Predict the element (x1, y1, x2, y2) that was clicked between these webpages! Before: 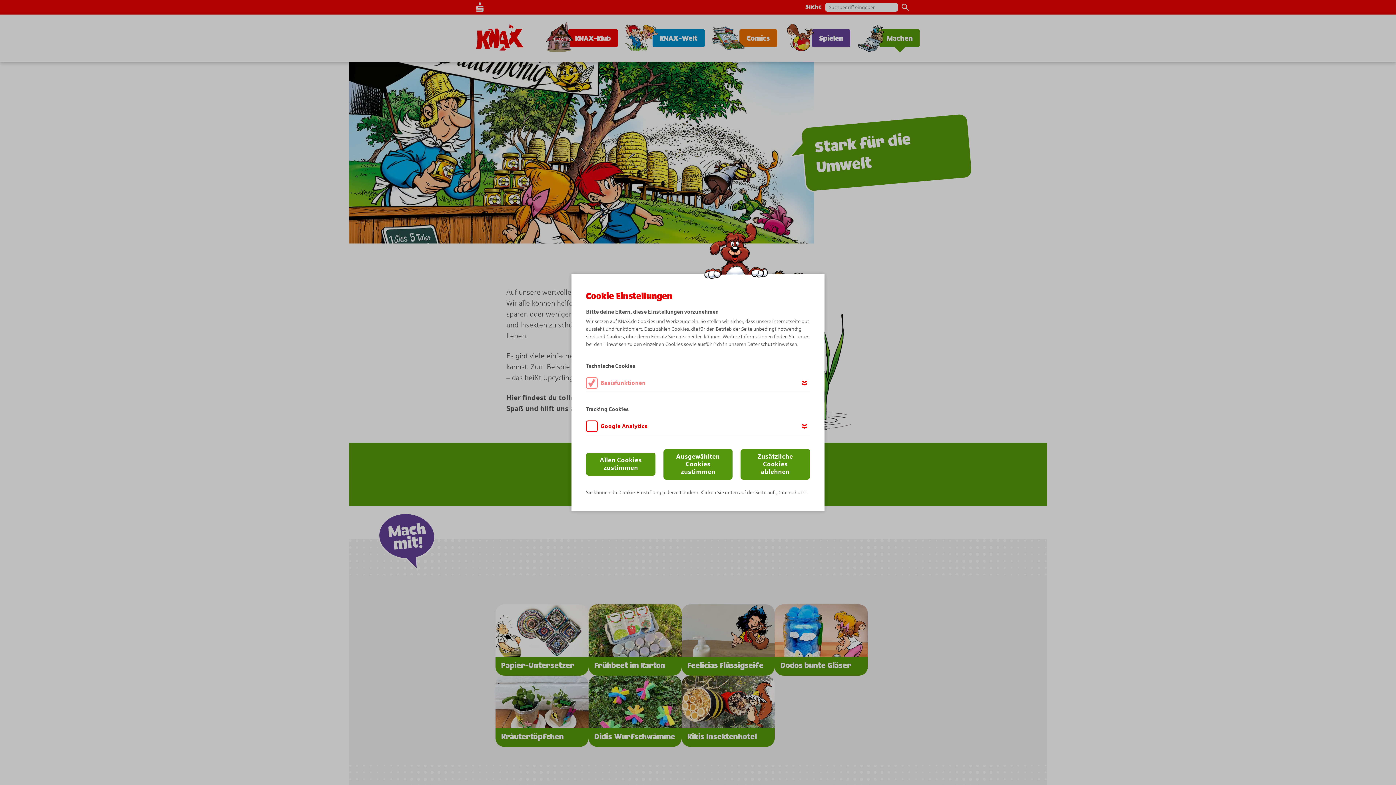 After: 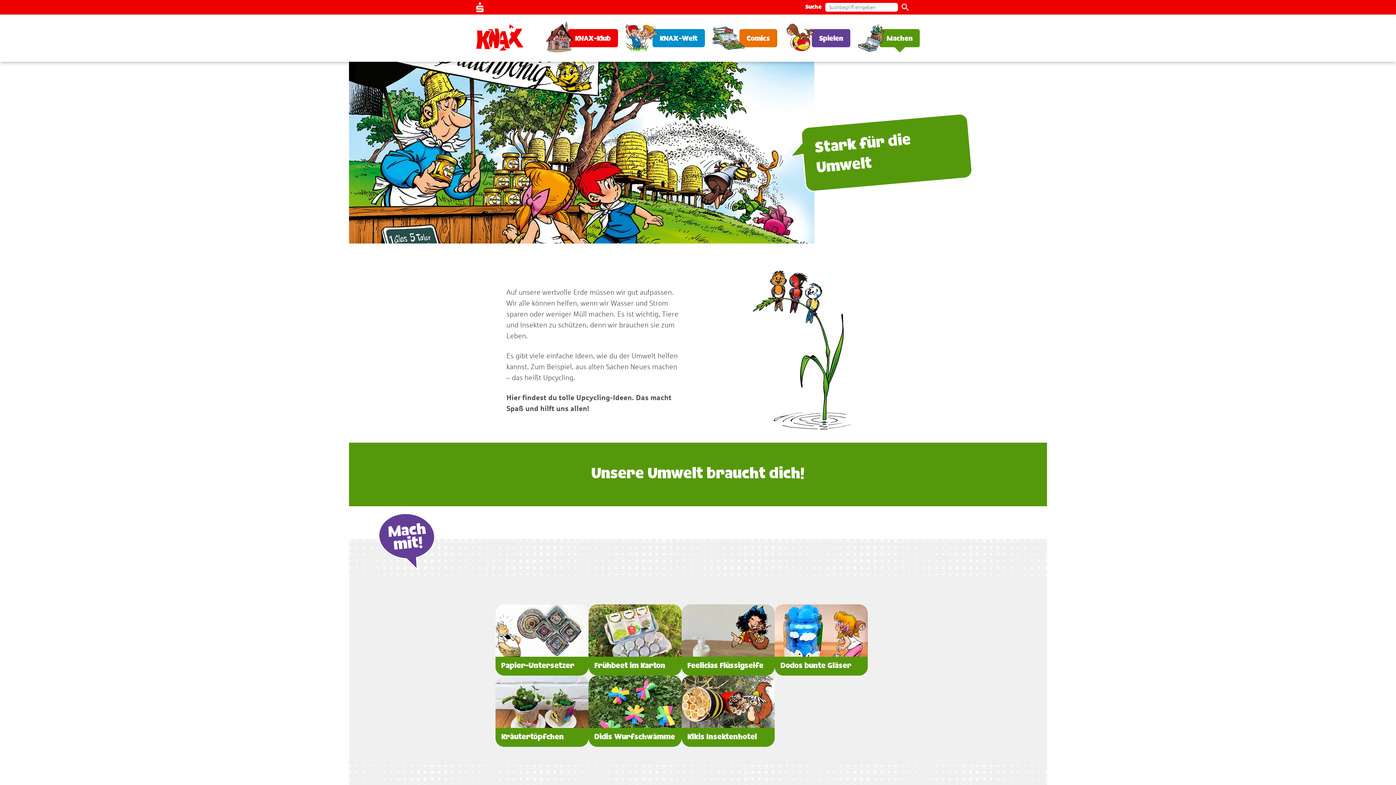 Action: label: Ausgewählten Cookies zustimmen bbox: (663, 449, 732, 479)